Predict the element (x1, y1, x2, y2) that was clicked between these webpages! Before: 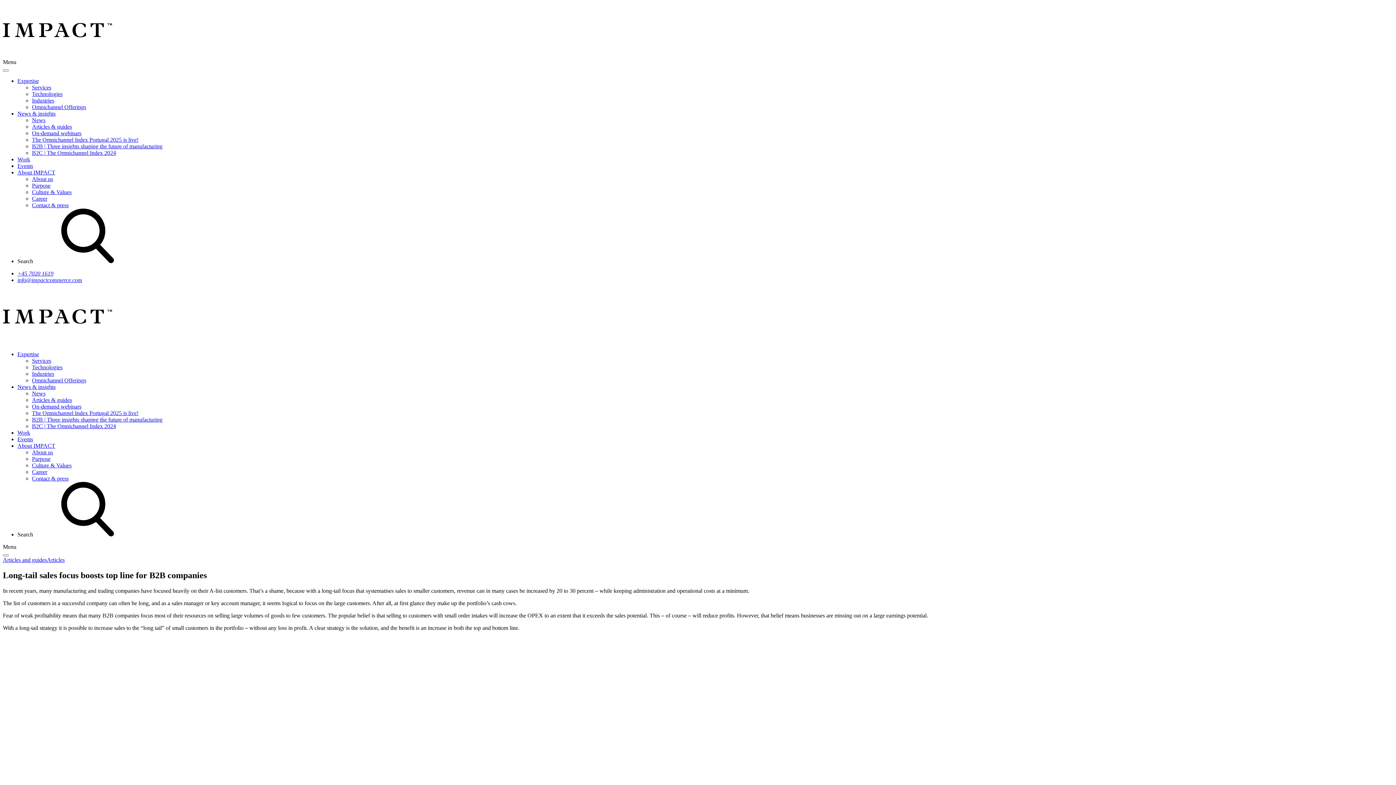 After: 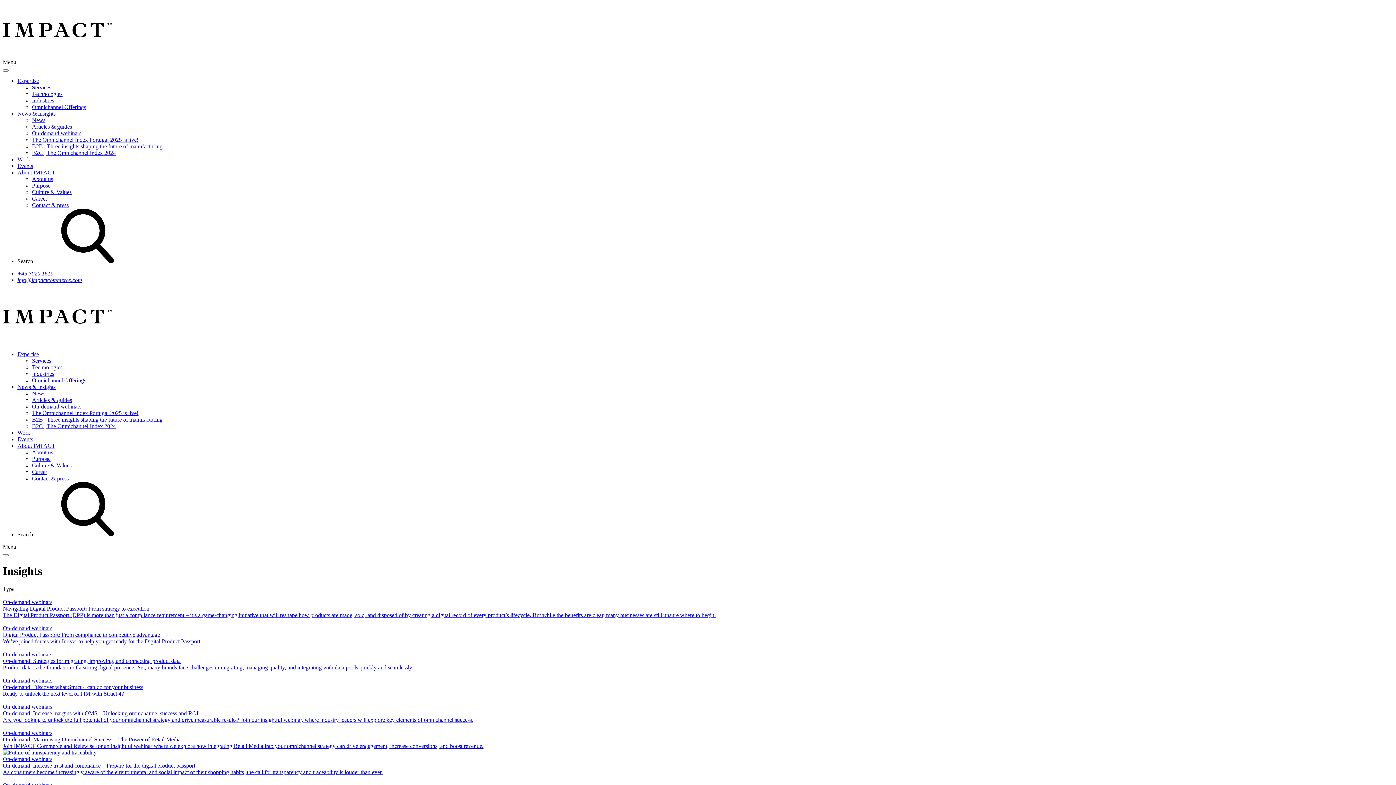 Action: label: On-demand webinars bbox: (32, 130, 81, 136)